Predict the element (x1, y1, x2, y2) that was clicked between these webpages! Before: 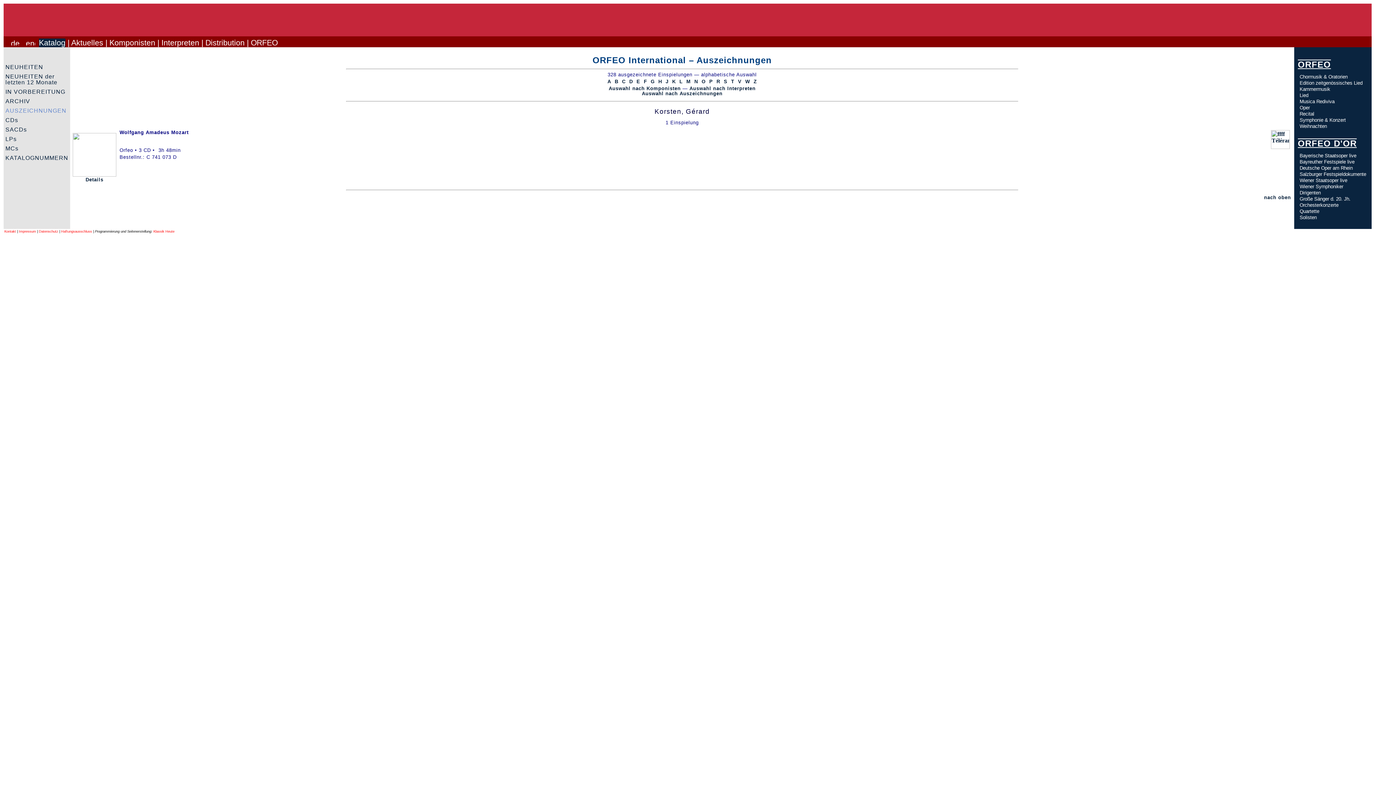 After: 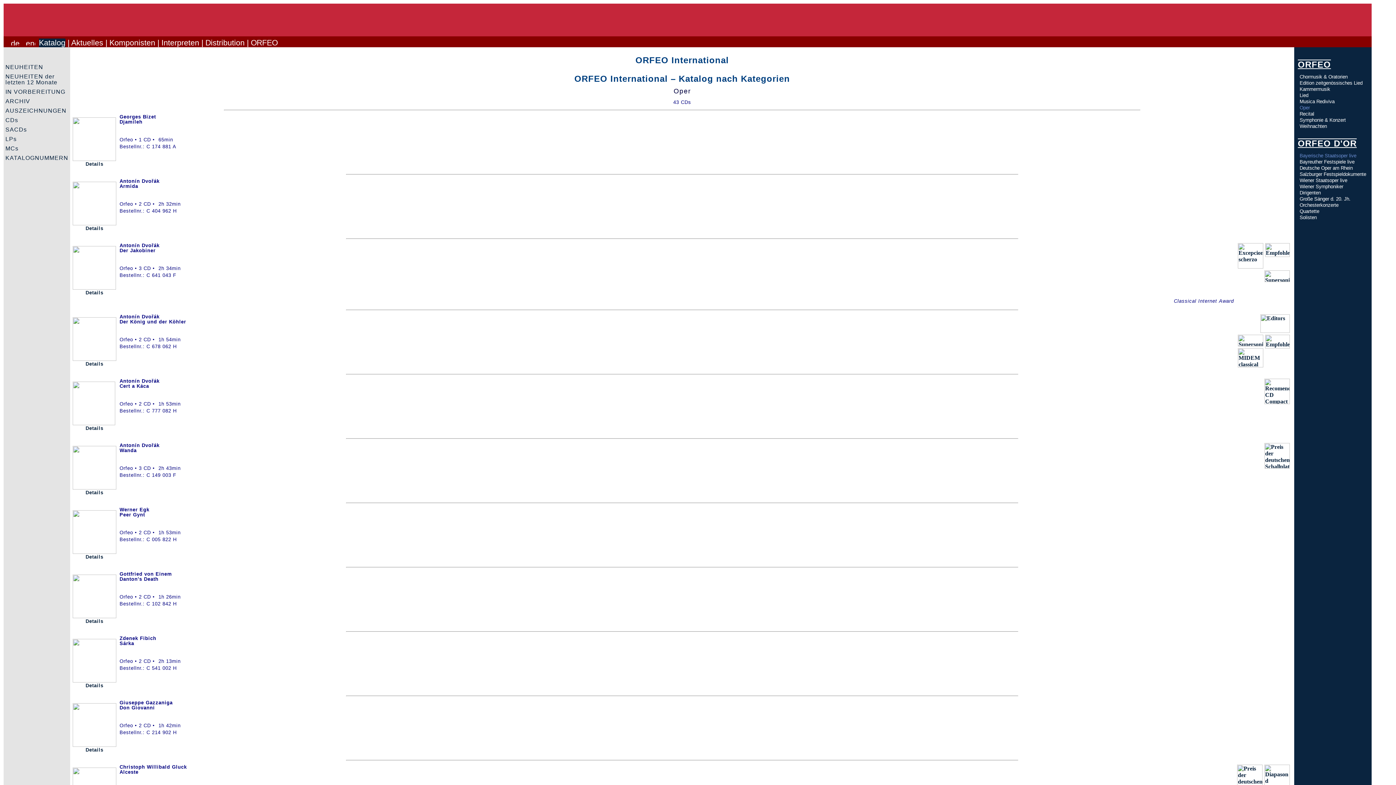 Action: bbox: (1300, 105, 1310, 110) label: Oper